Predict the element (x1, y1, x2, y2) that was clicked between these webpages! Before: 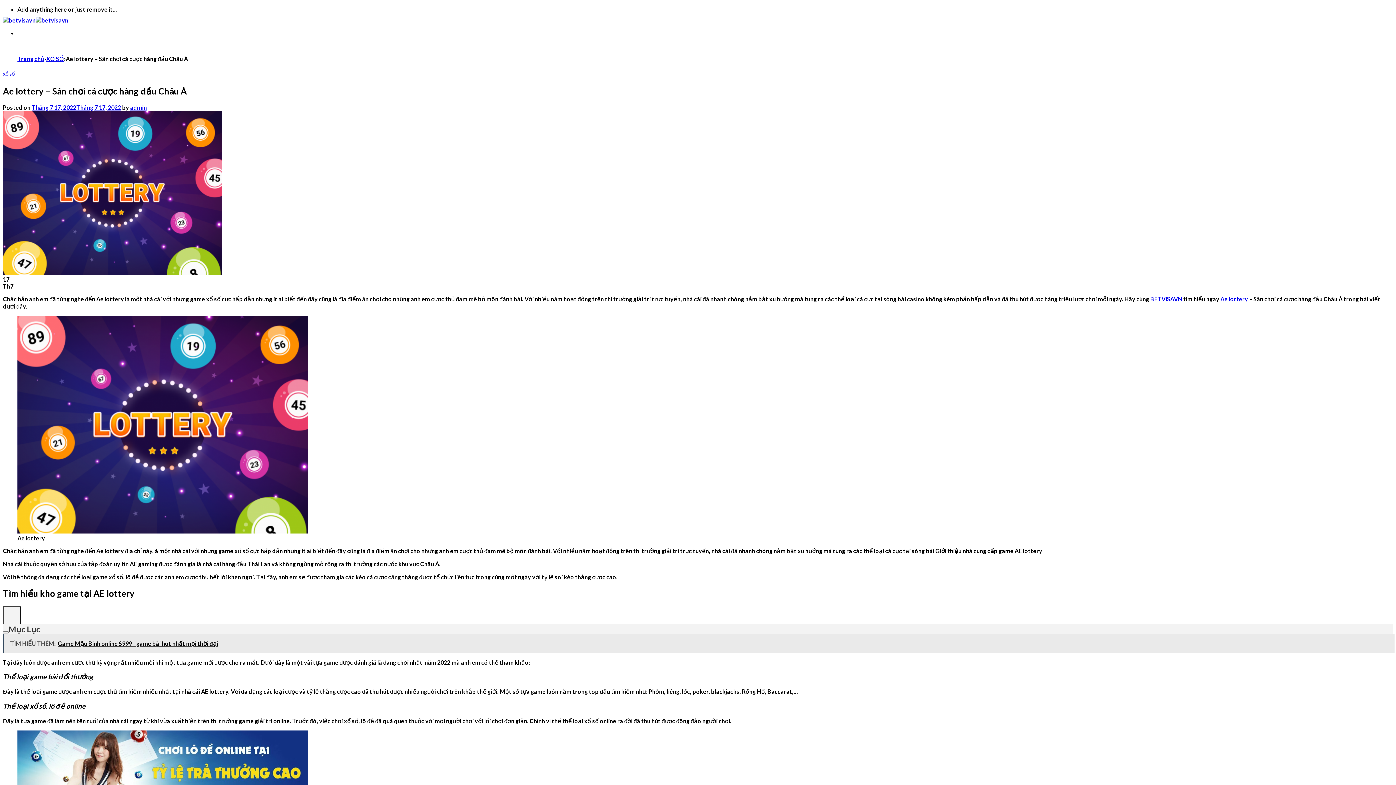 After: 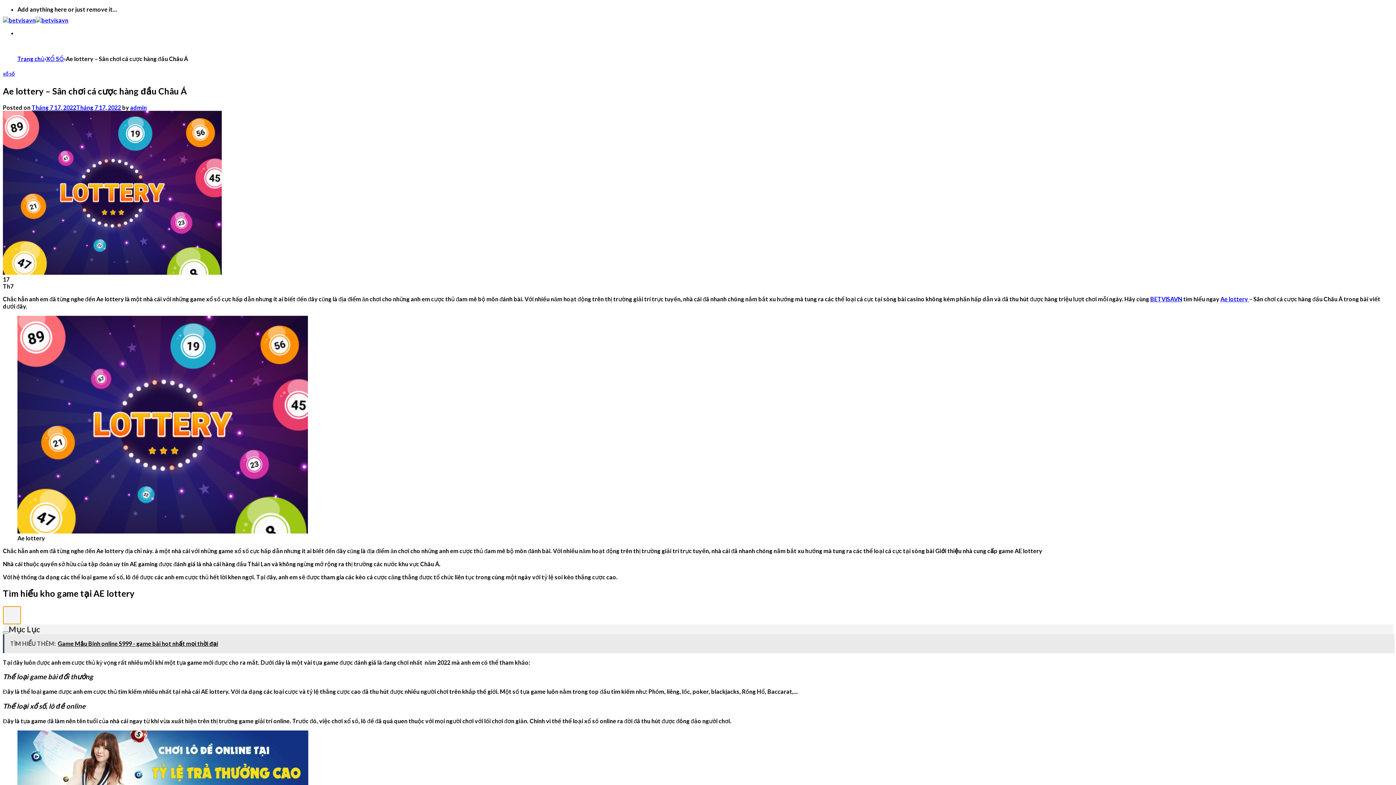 Action: bbox: (2, 606, 21, 624)